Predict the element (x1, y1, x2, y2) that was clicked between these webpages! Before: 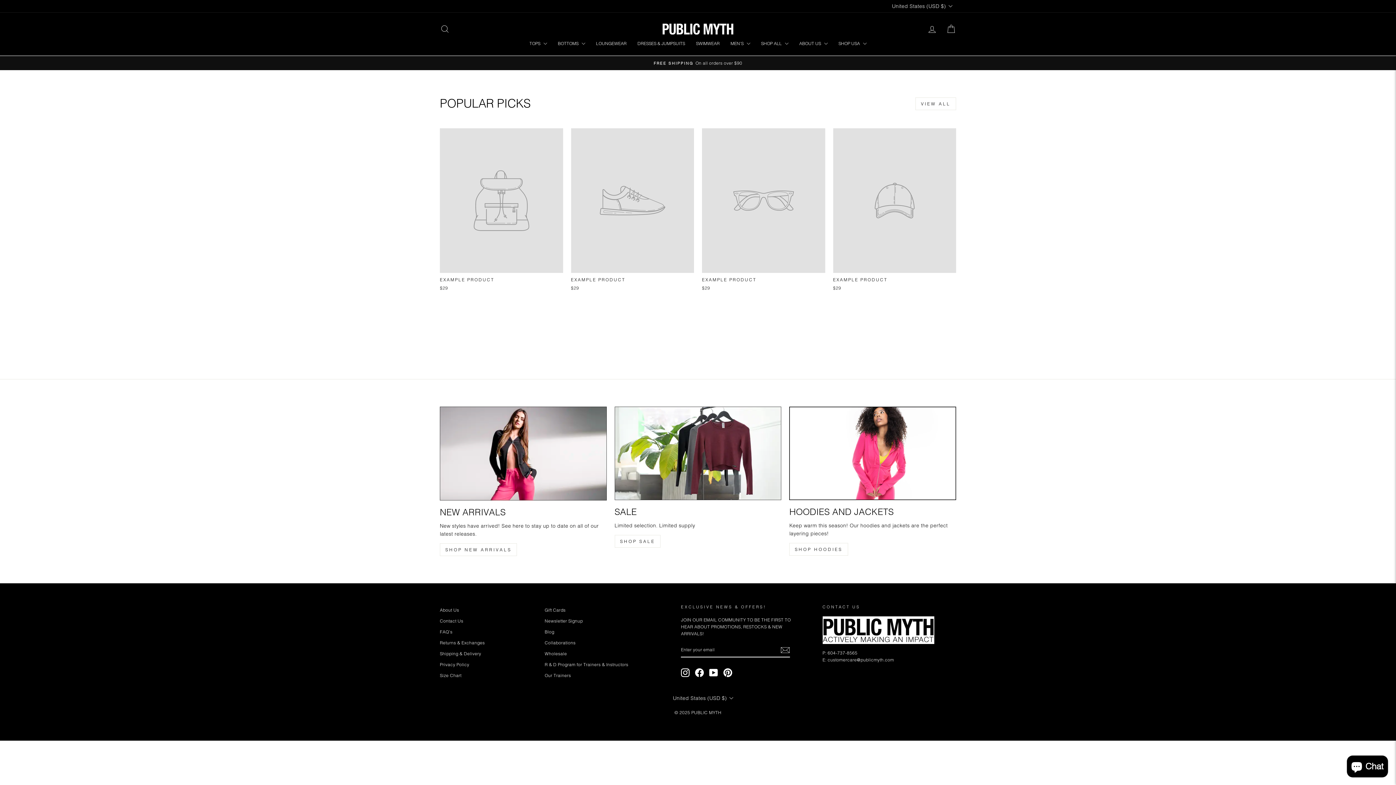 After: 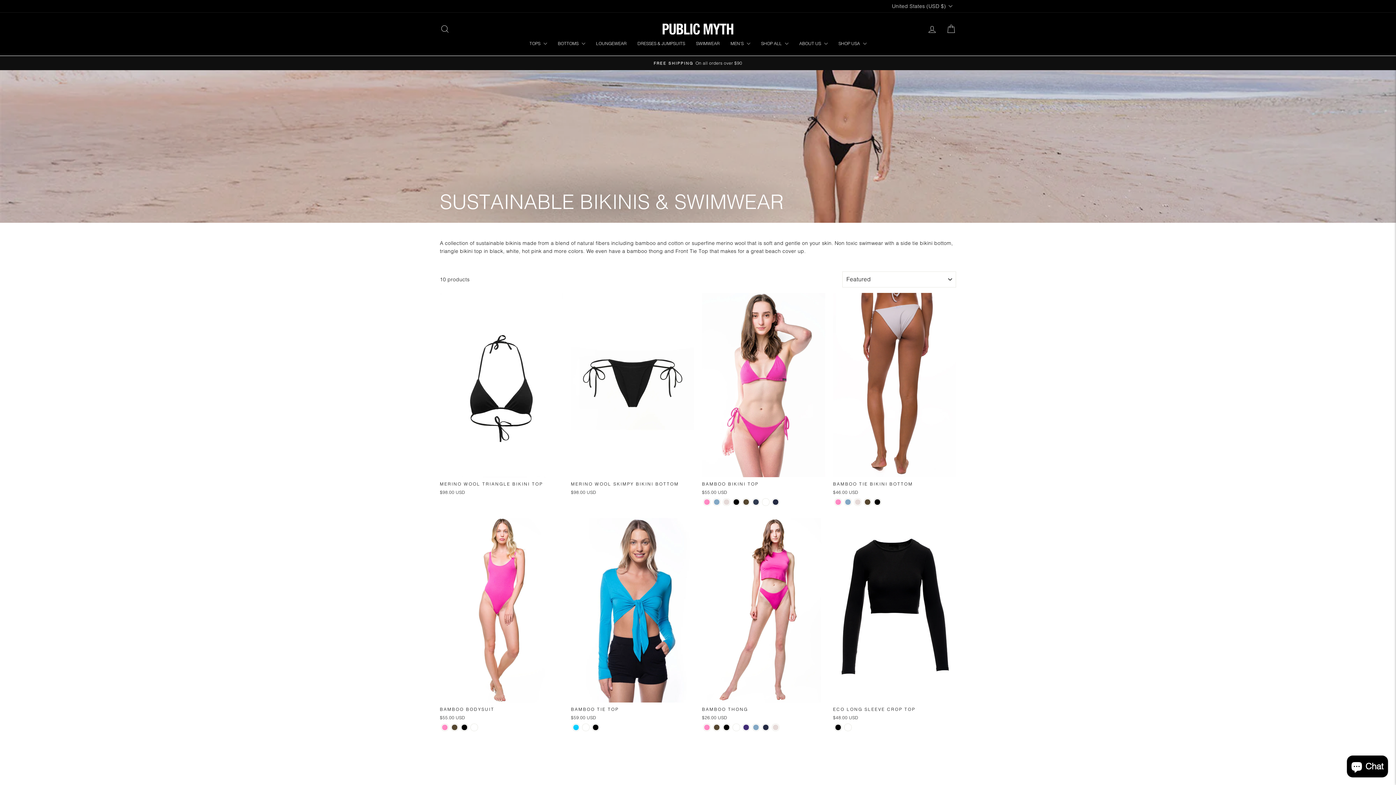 Action: label: SWIMWEAR bbox: (690, 38, 725, 48)